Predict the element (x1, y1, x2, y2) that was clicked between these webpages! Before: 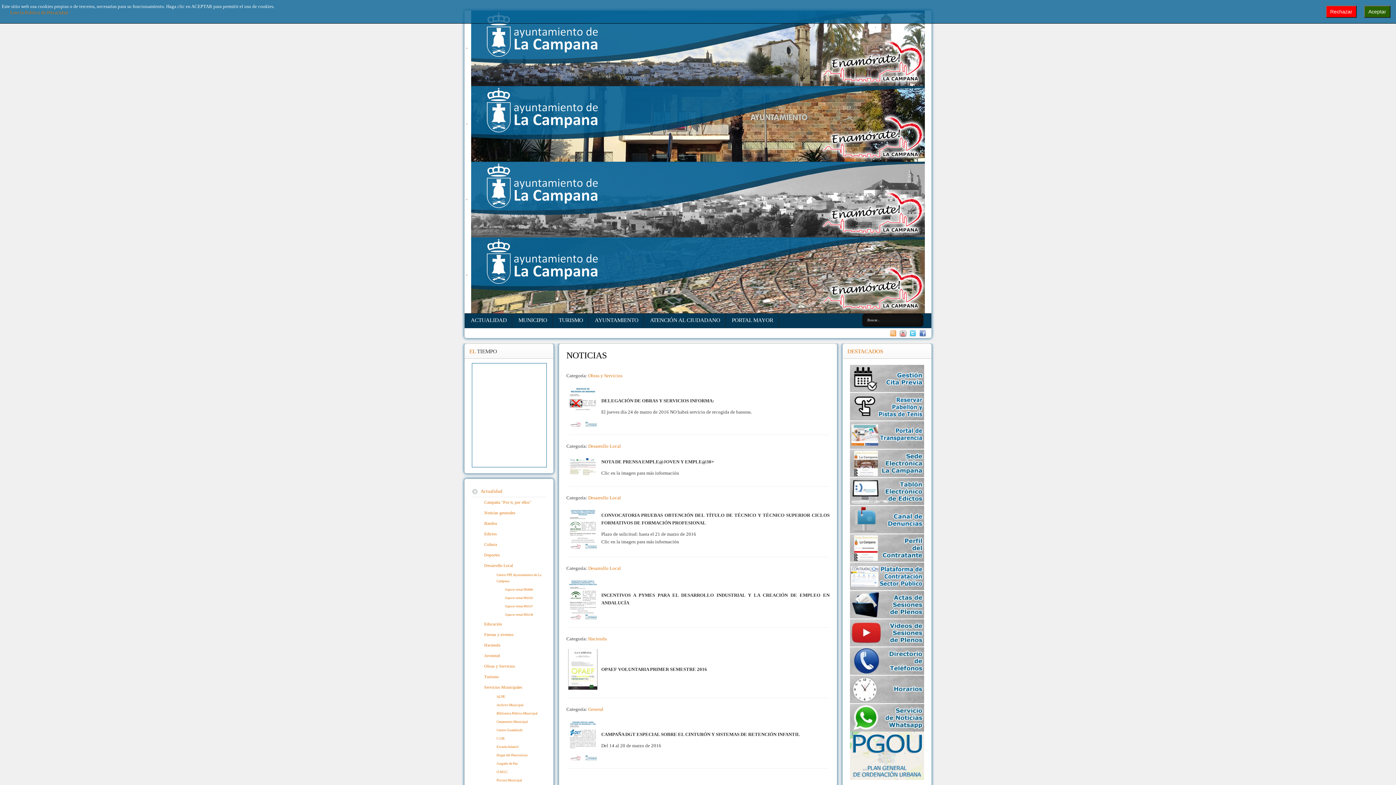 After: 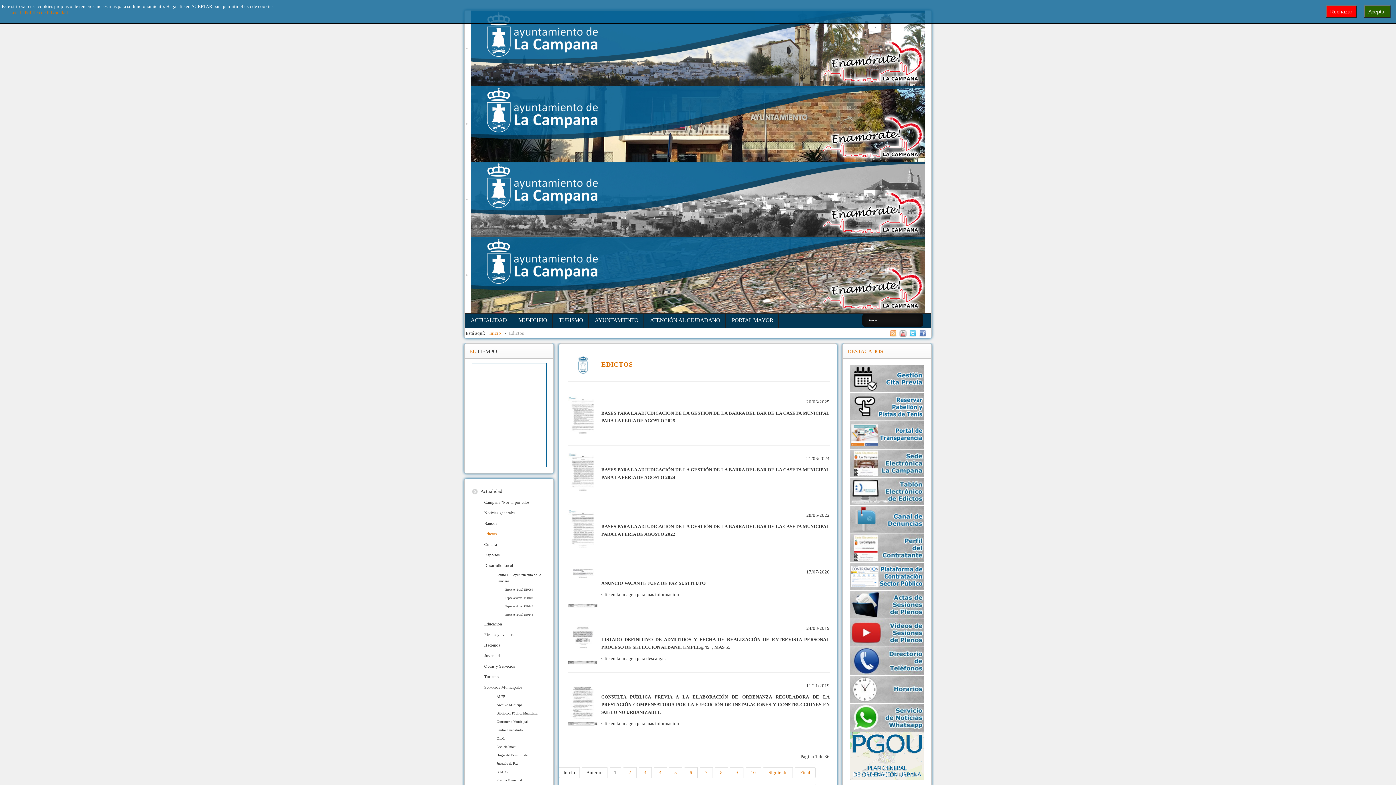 Action: bbox: (480, 528, 546, 539) label: Edictos